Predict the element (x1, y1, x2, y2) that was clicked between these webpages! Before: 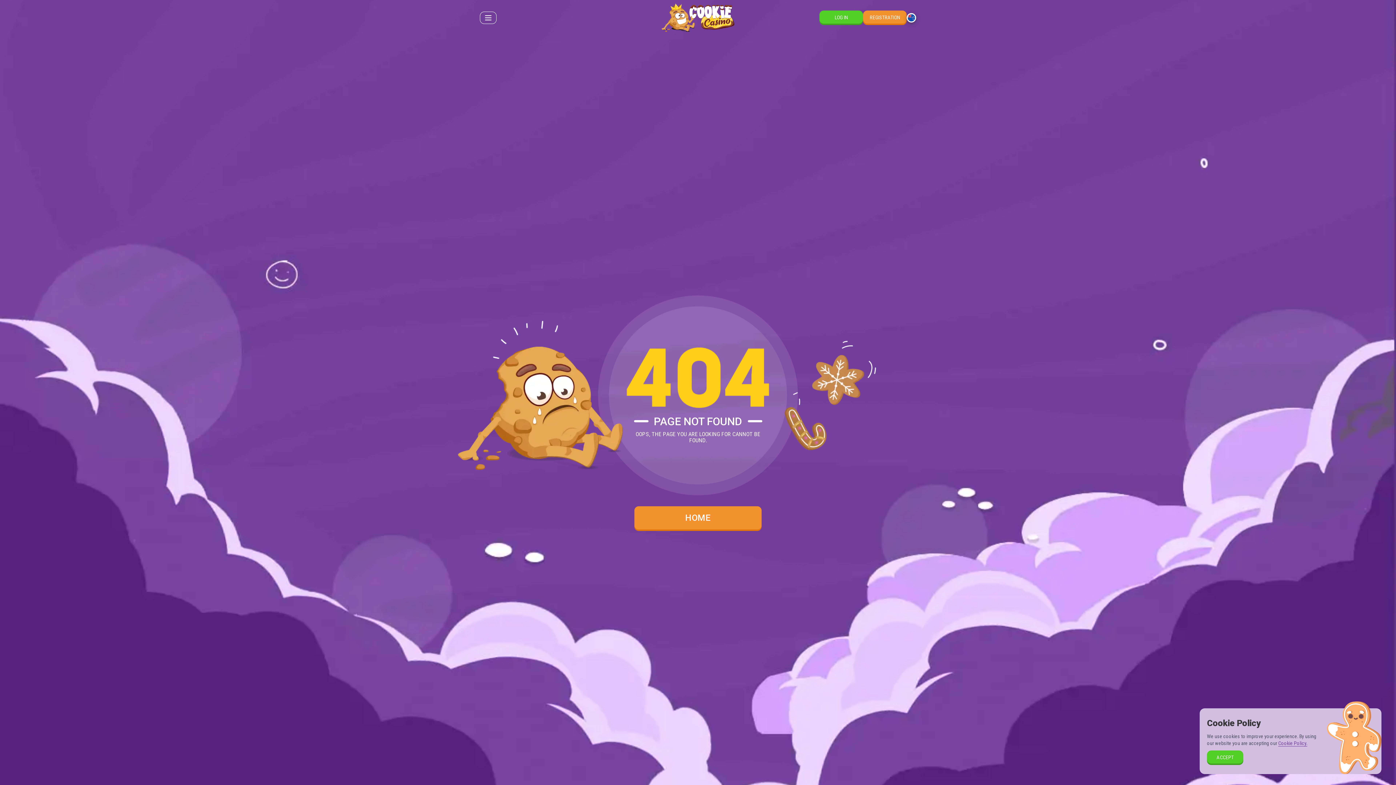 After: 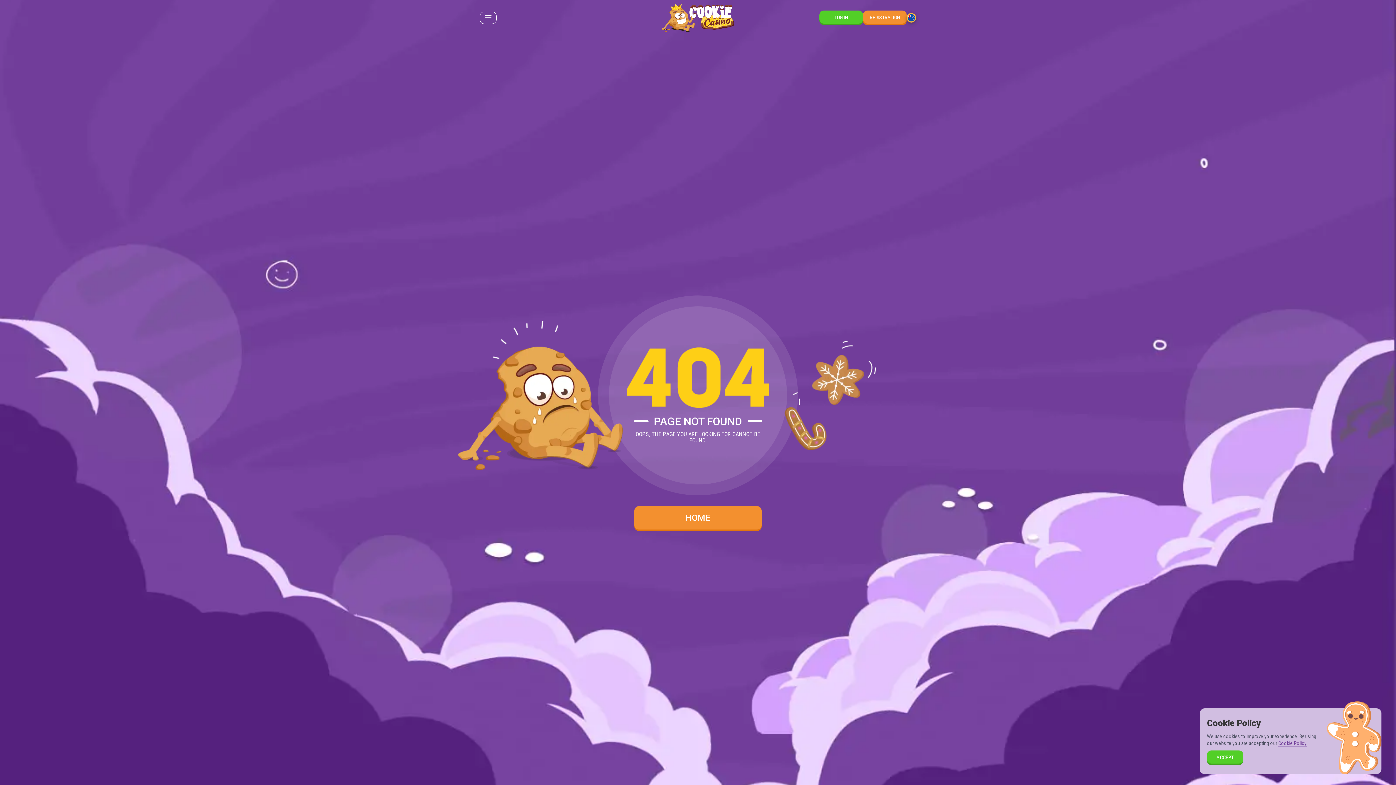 Action: bbox: (906, 13, 916, 22)